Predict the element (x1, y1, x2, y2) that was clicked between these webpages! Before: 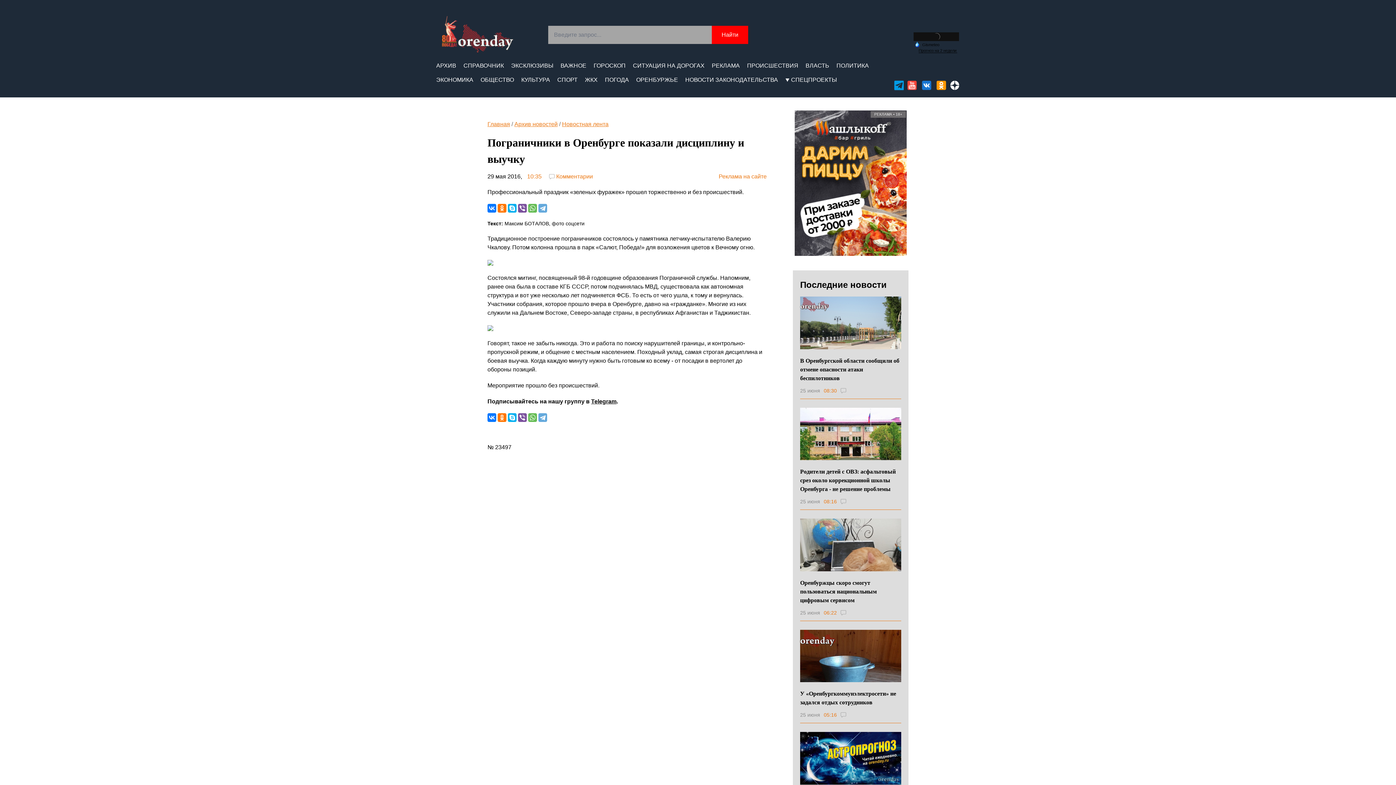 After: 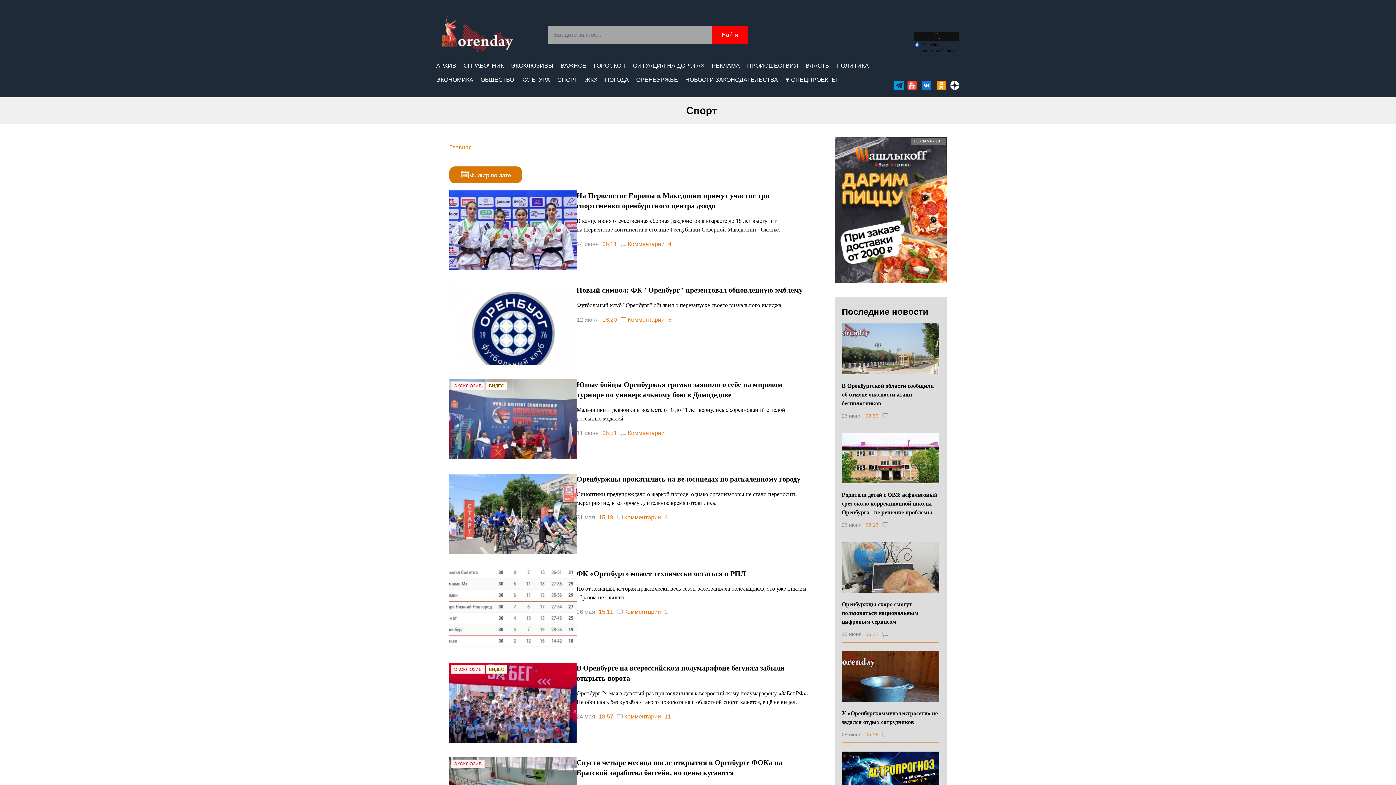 Action: label: СПОРТ bbox: (557, 75, 577, 91)